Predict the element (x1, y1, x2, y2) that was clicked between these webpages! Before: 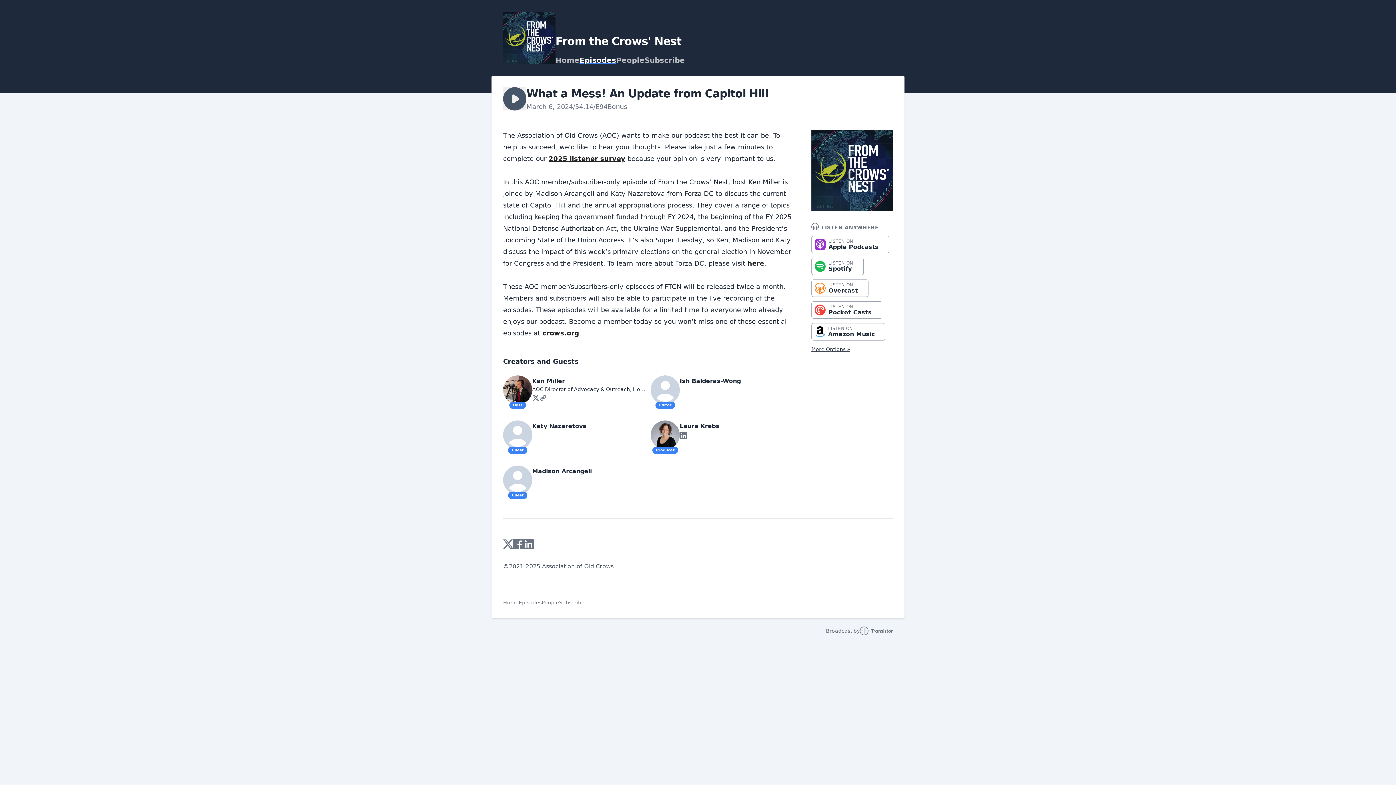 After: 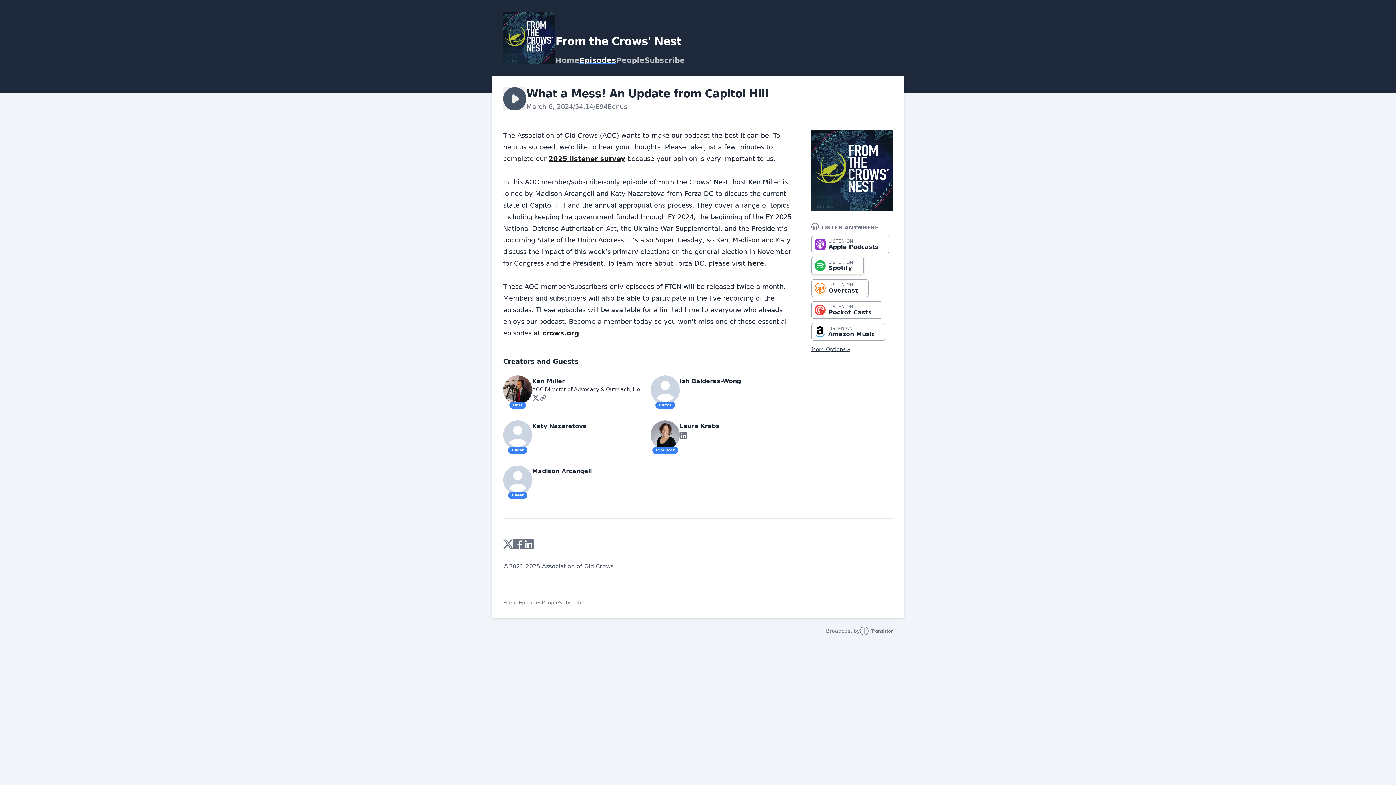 Action: label: LISTEN ON
Spotify bbox: (811, 257, 863, 275)